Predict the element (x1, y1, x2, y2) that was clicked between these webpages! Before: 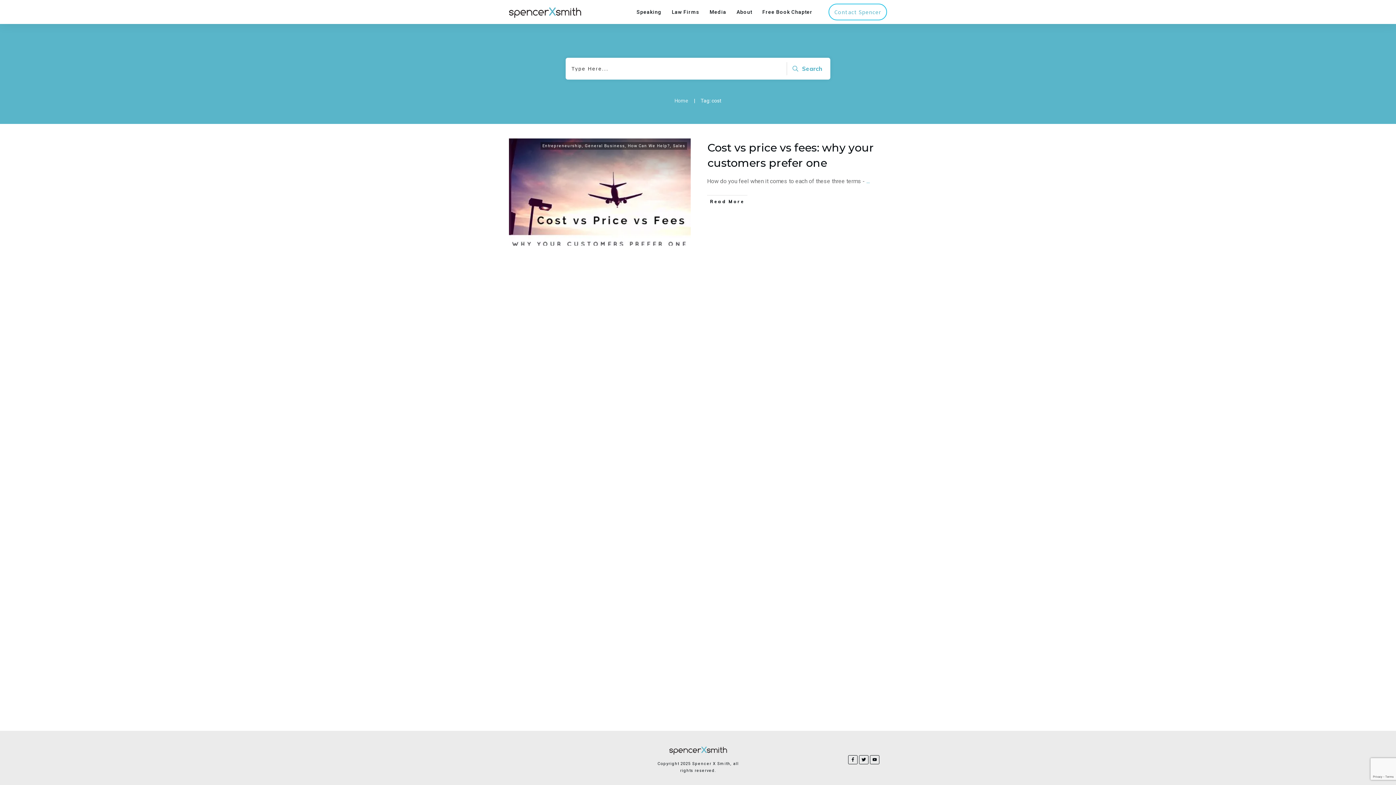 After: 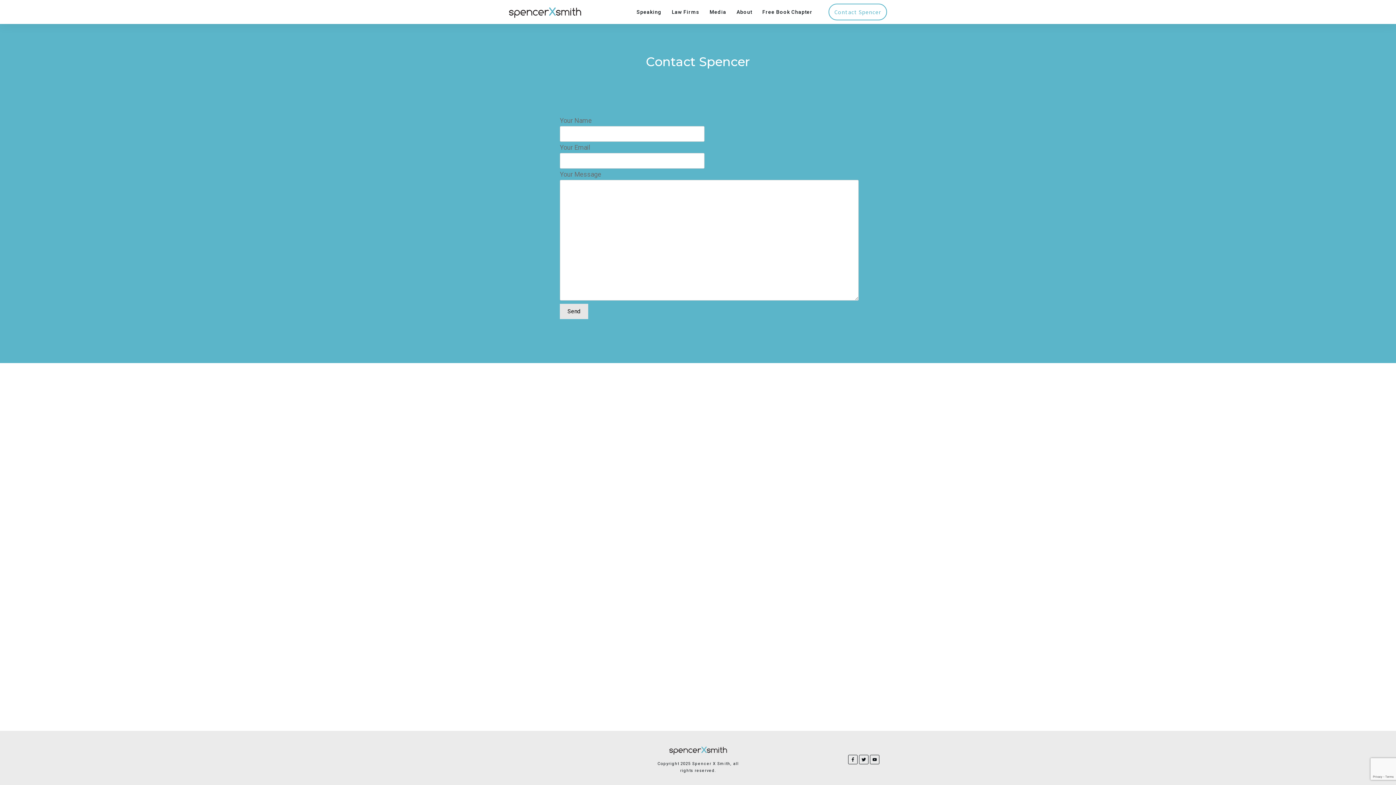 Action: bbox: (834, 6, 881, 17) label: Contact Spencer